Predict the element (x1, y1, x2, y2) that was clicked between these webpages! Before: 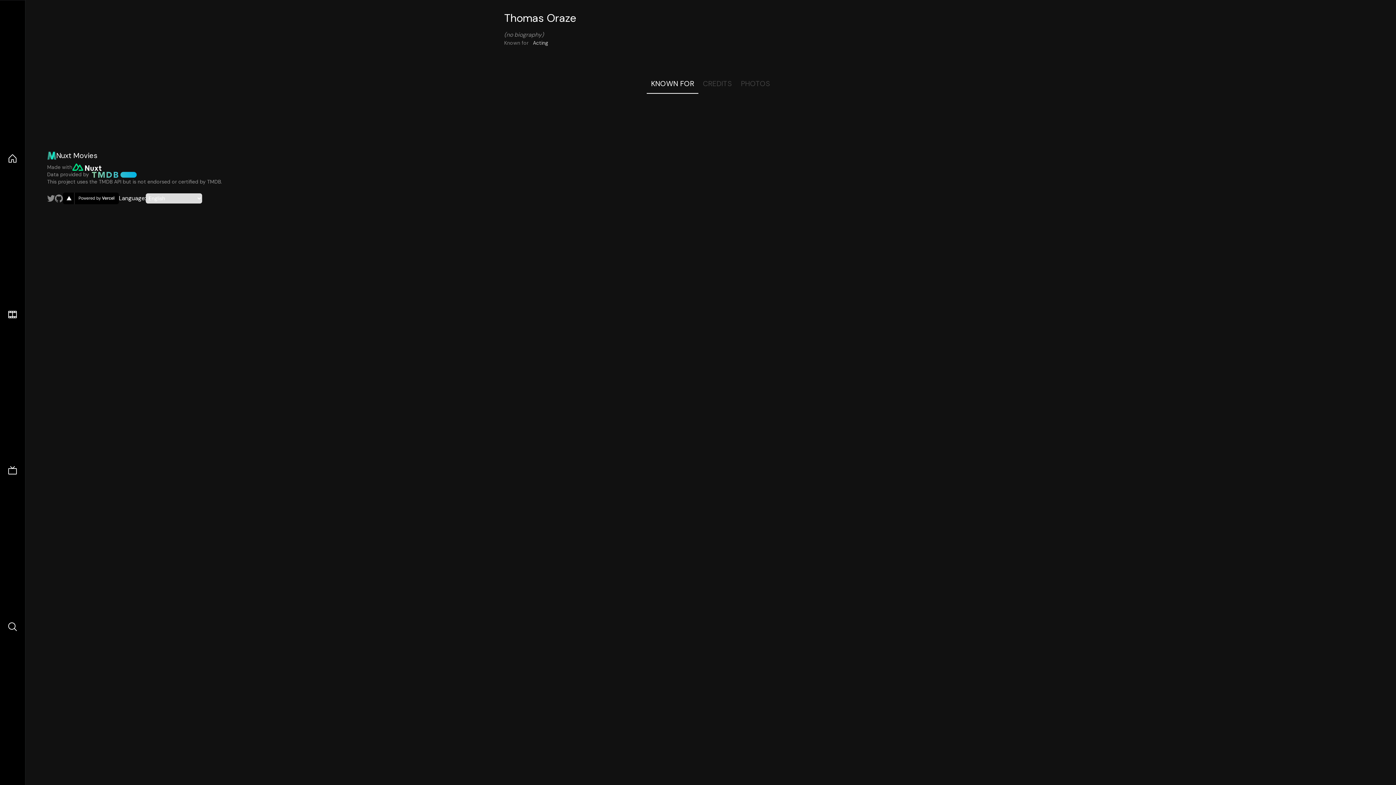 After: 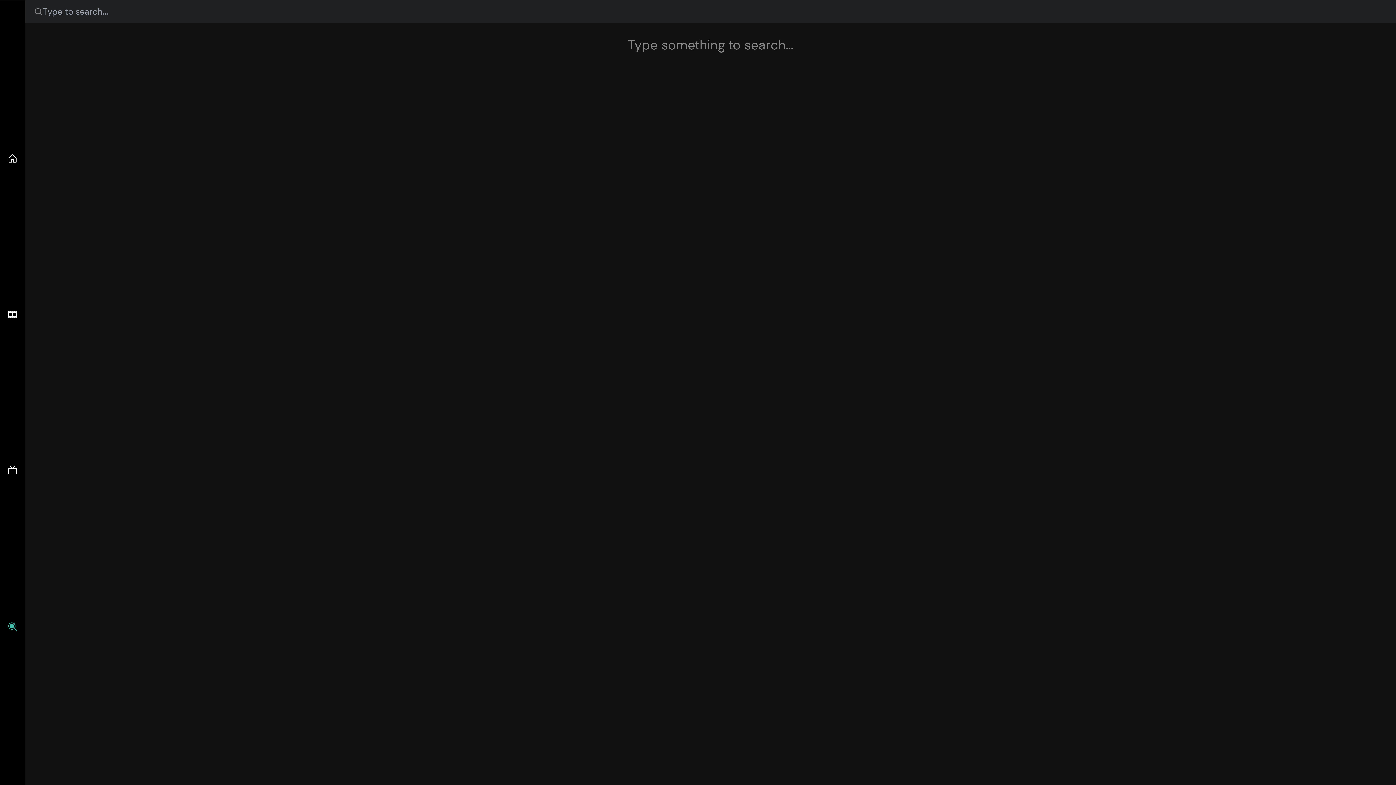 Action: bbox: (7, 621, 17, 632)